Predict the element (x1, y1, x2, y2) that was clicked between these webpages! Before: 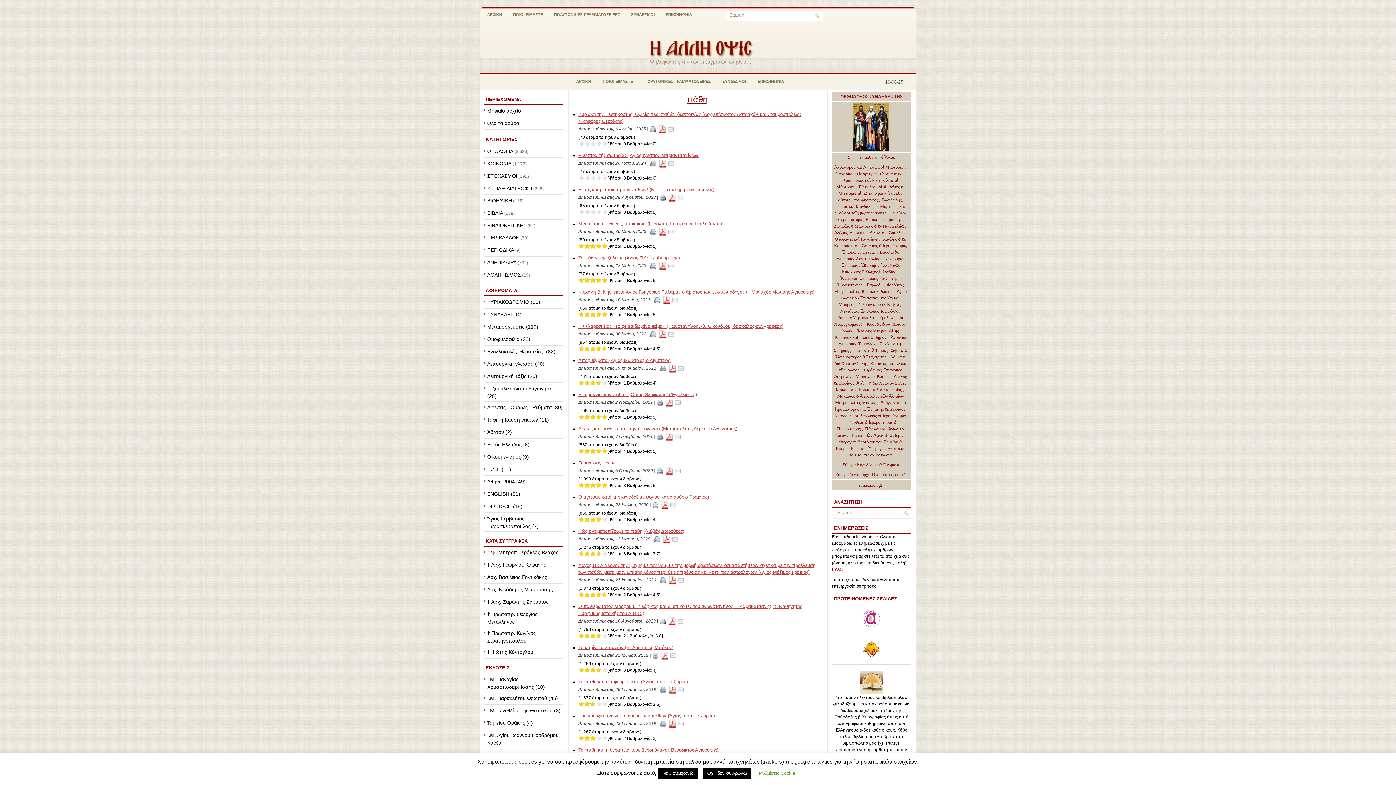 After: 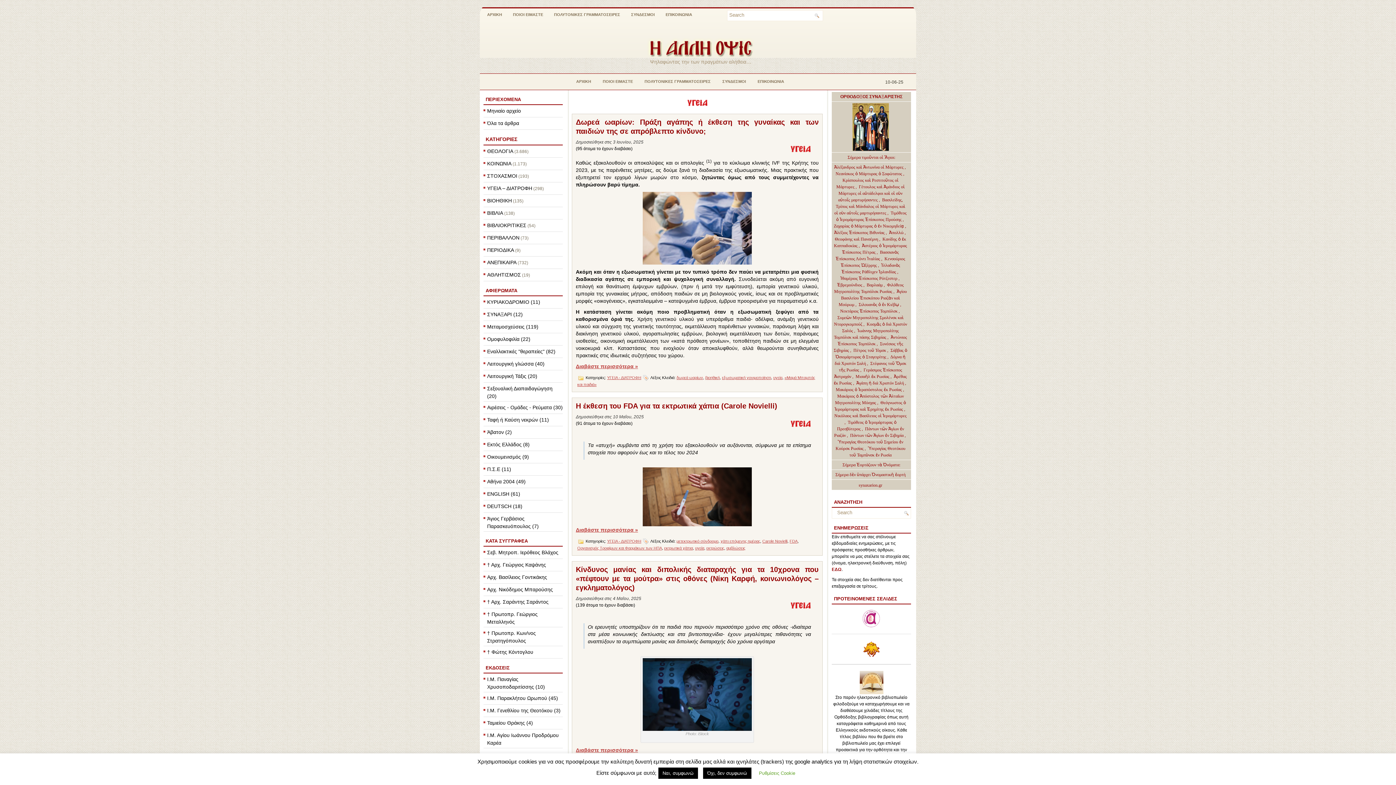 Action: label: ΥΓΕΙΑ – ΔΙΑΤΡΟΦΗ bbox: (487, 185, 532, 191)